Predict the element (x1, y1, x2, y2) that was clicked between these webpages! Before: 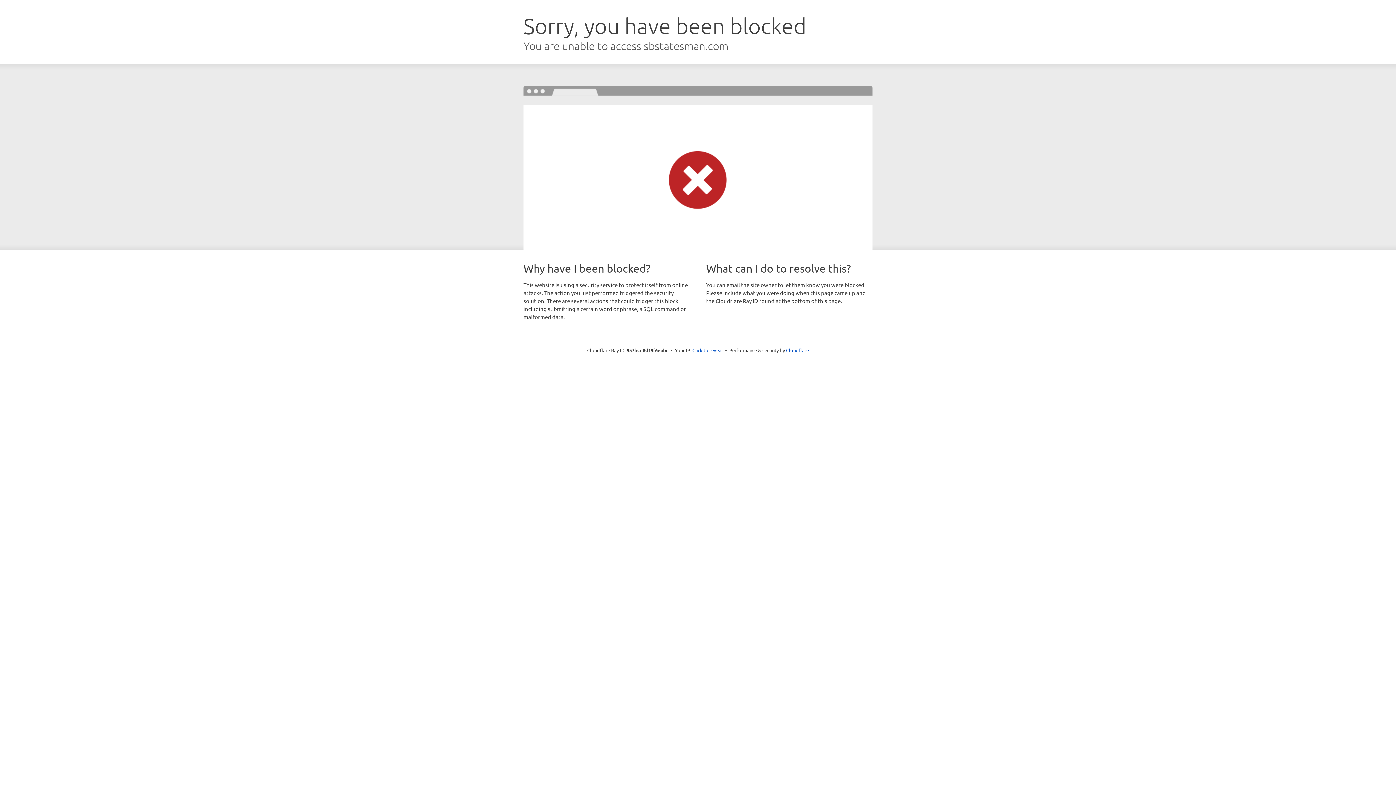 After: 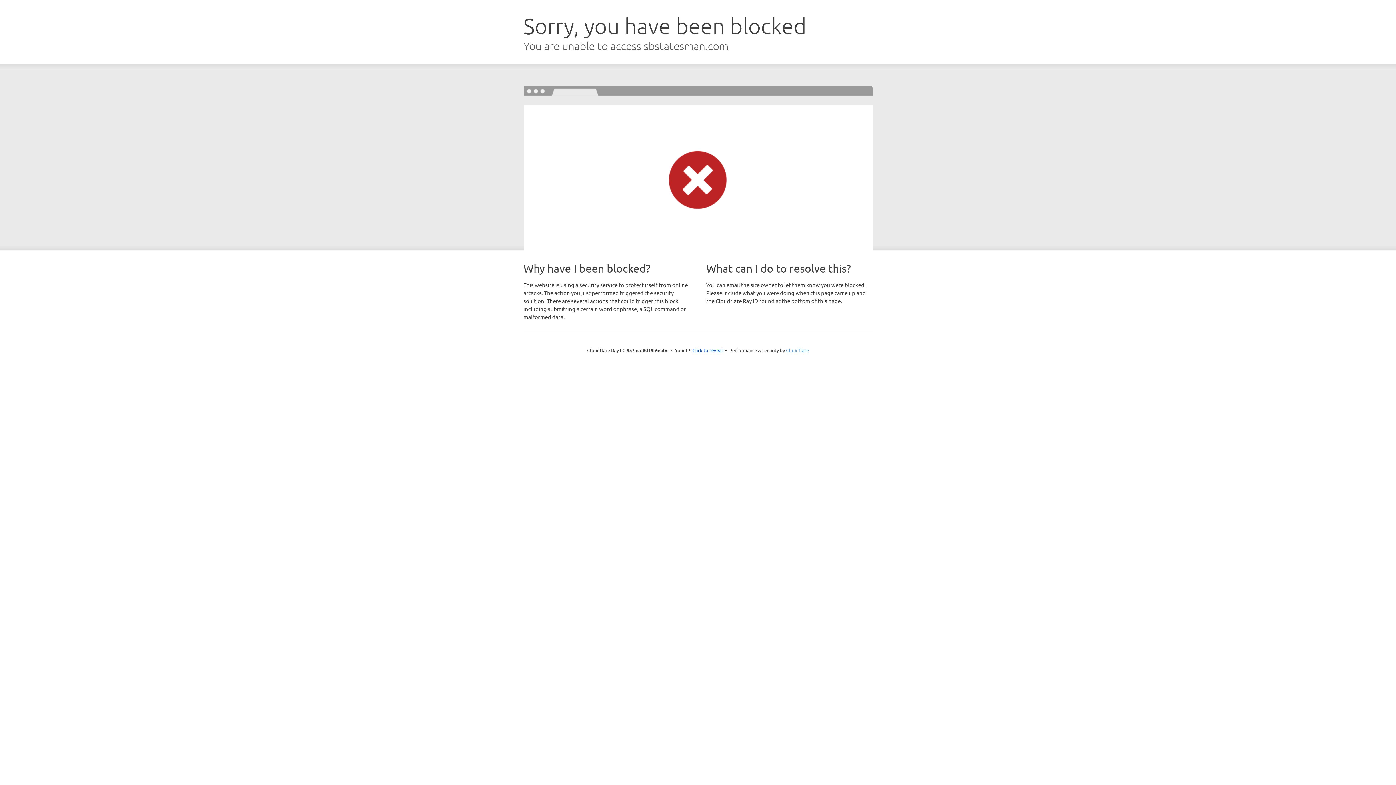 Action: bbox: (786, 347, 809, 353) label: Cloudflare